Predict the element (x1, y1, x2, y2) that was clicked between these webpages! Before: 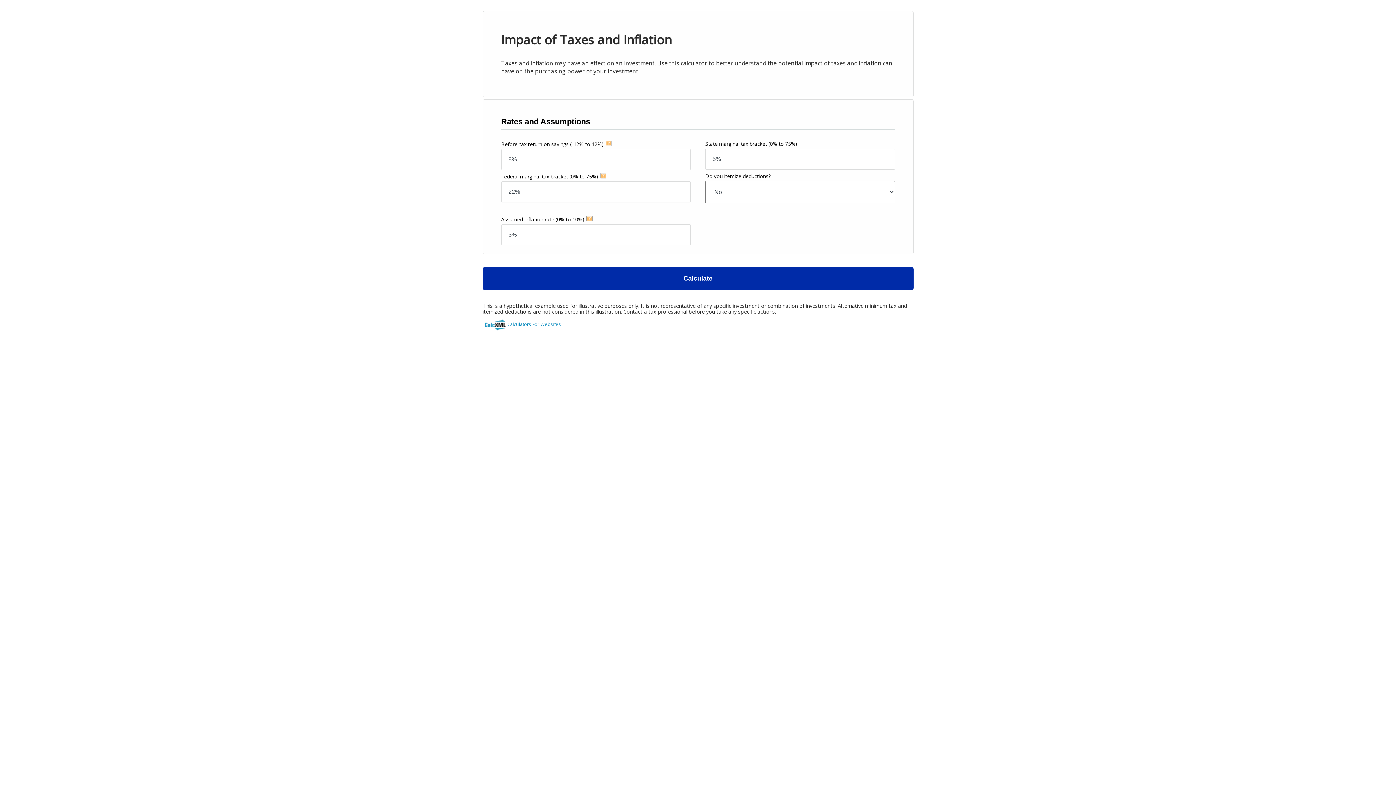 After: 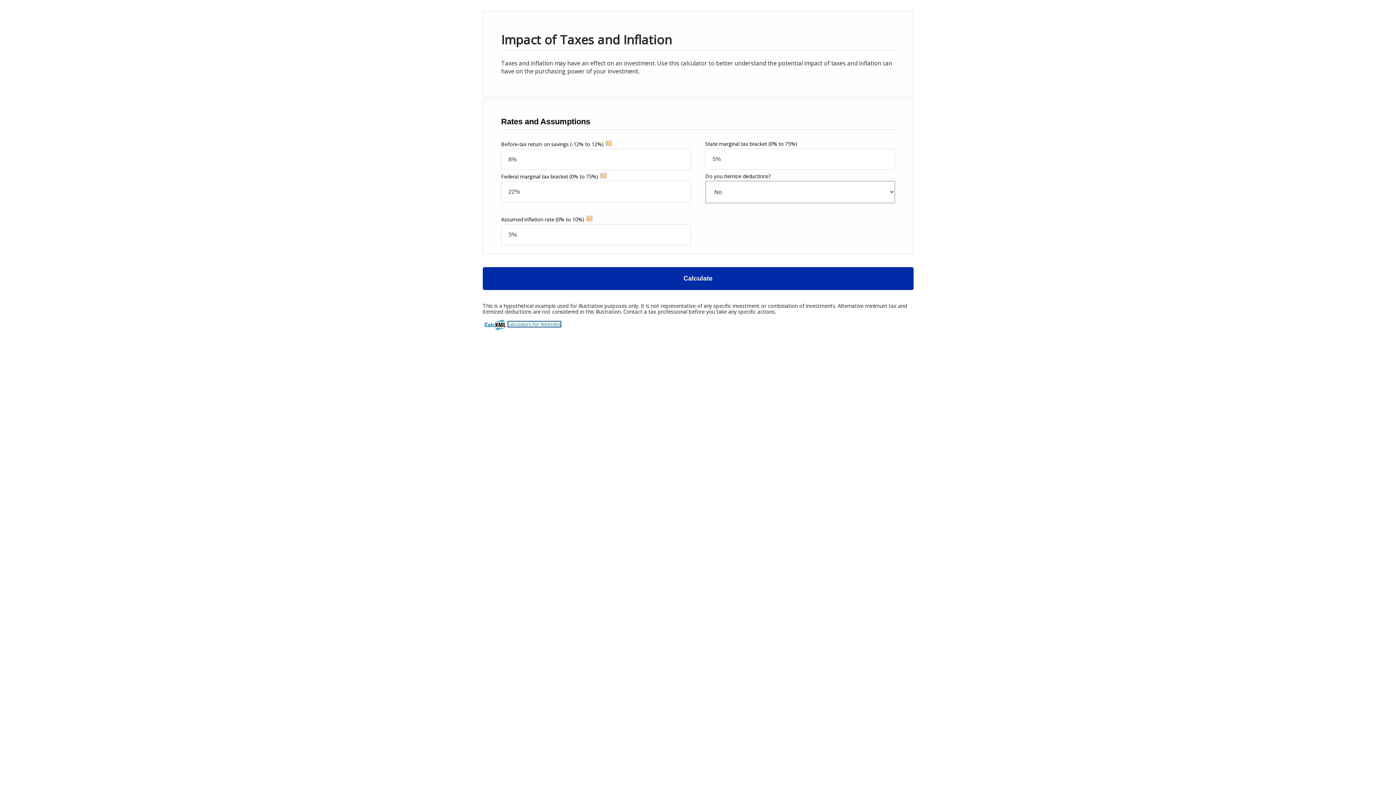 Action: bbox: (507, 320, 561, 327) label: Calculators For Websites